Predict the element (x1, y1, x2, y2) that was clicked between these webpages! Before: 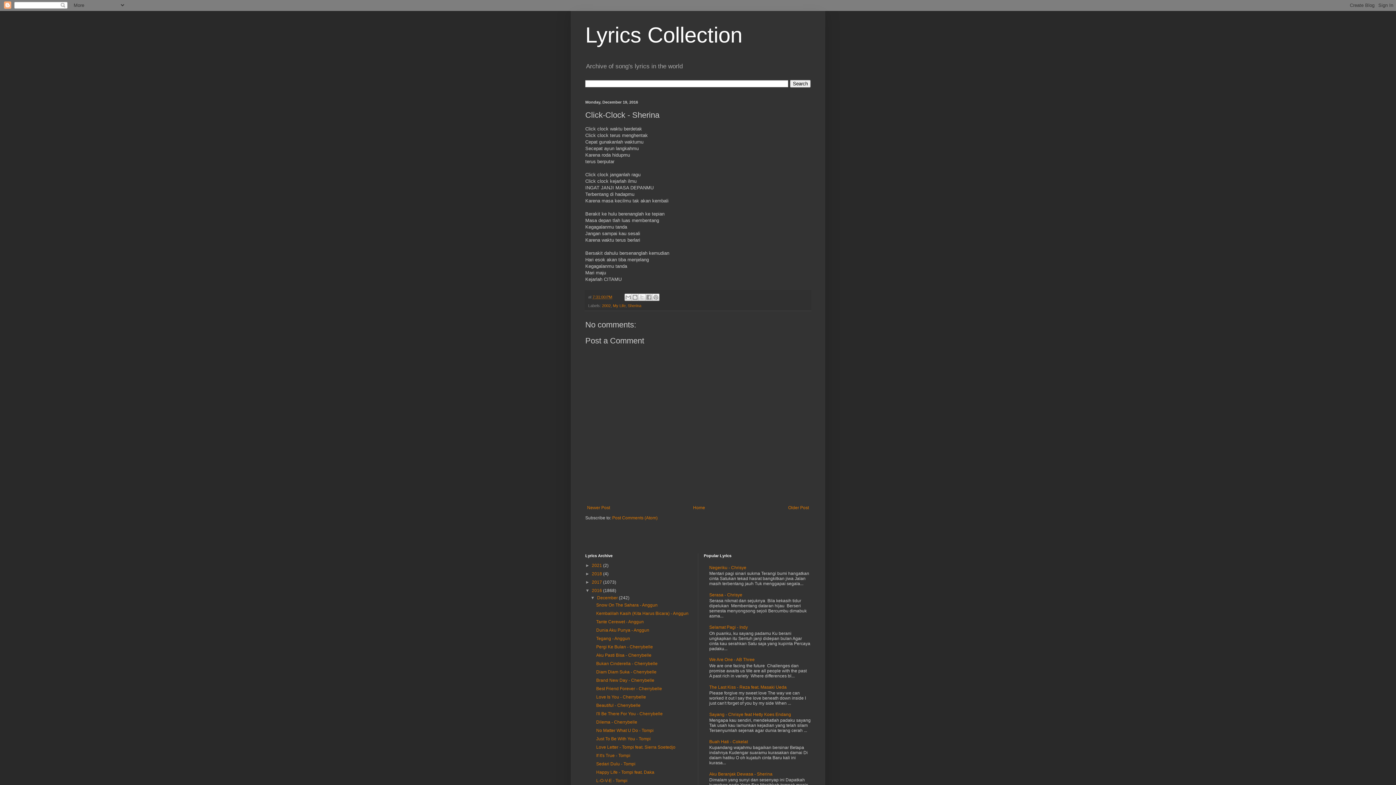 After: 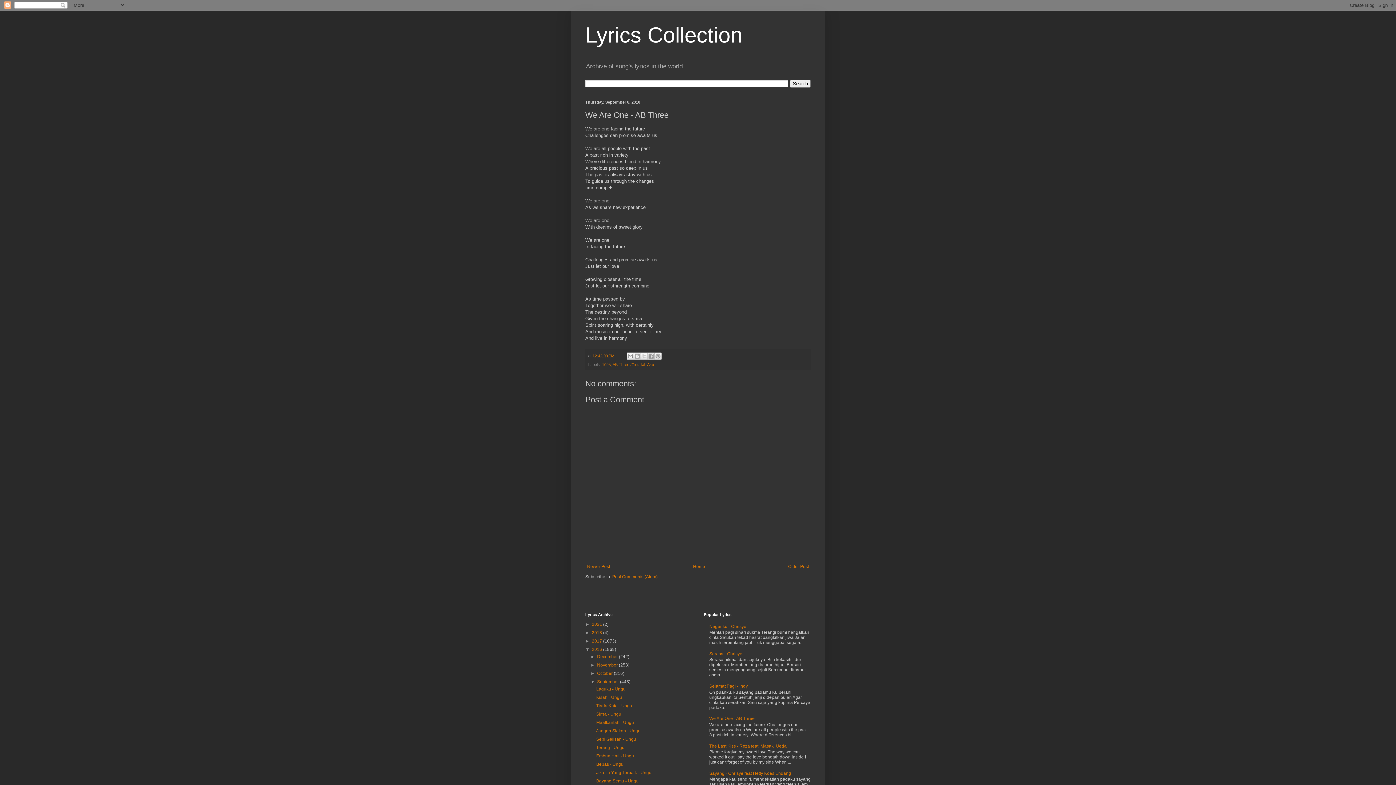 Action: bbox: (709, 657, 754, 662) label: We Are One - AB Three